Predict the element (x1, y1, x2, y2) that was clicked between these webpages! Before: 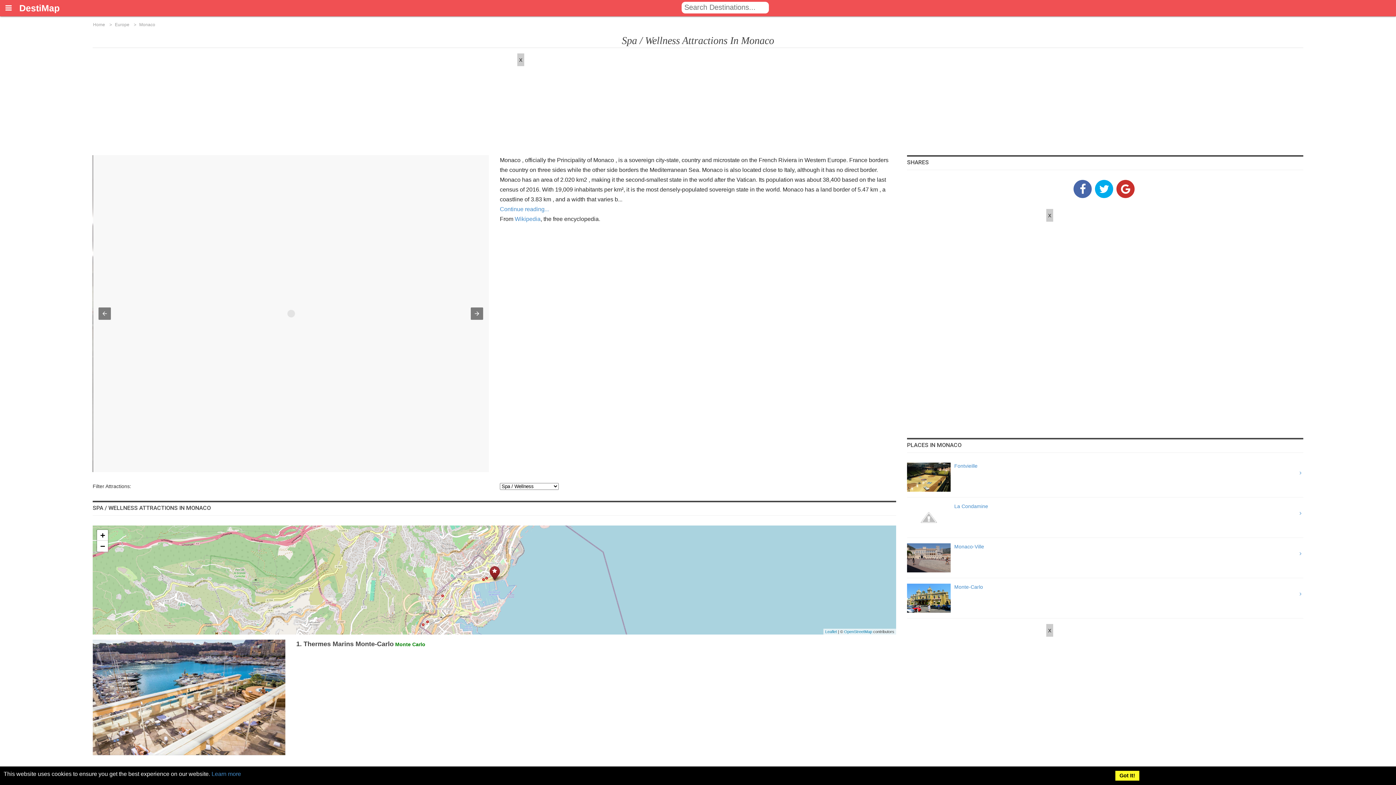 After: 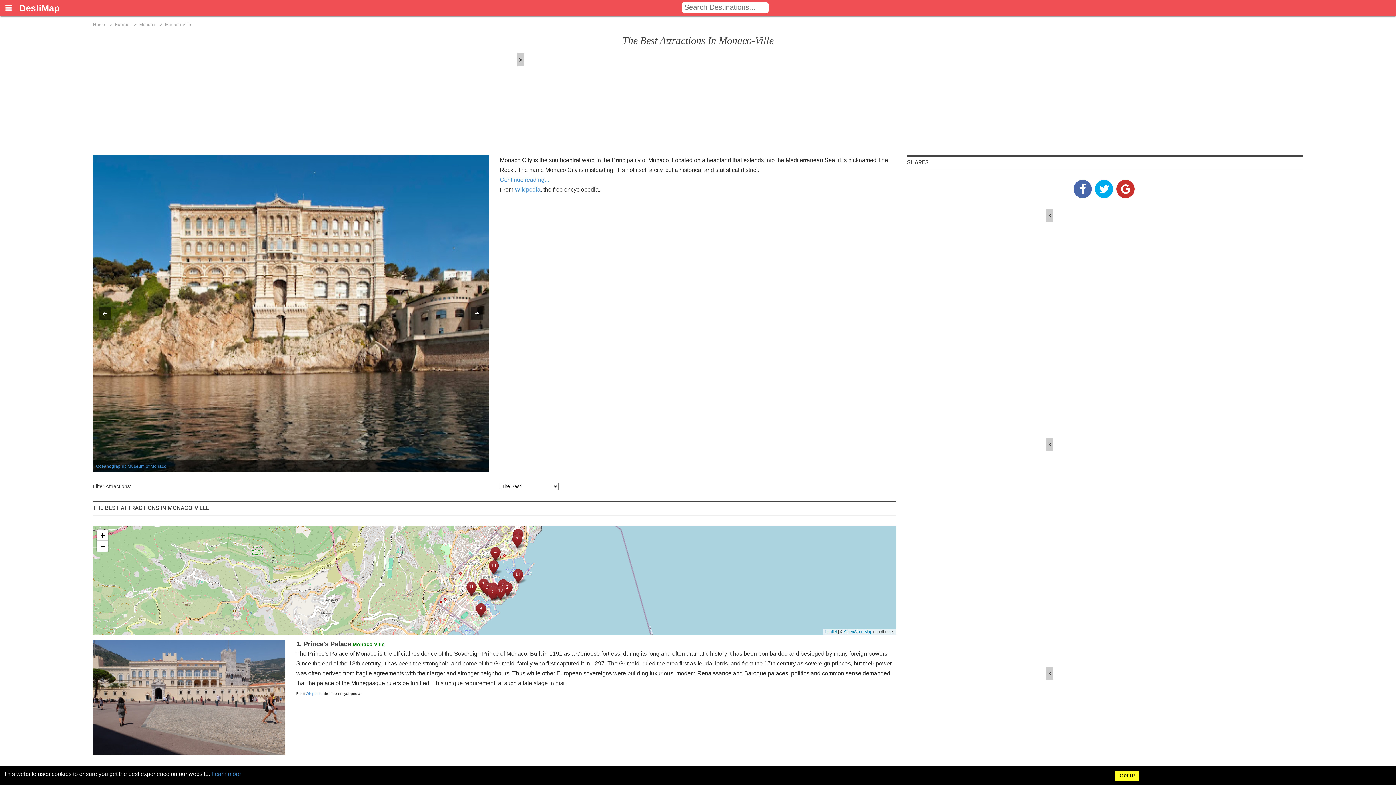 Action: label: Monaco-Ville
 bbox: (907, 543, 1303, 572)